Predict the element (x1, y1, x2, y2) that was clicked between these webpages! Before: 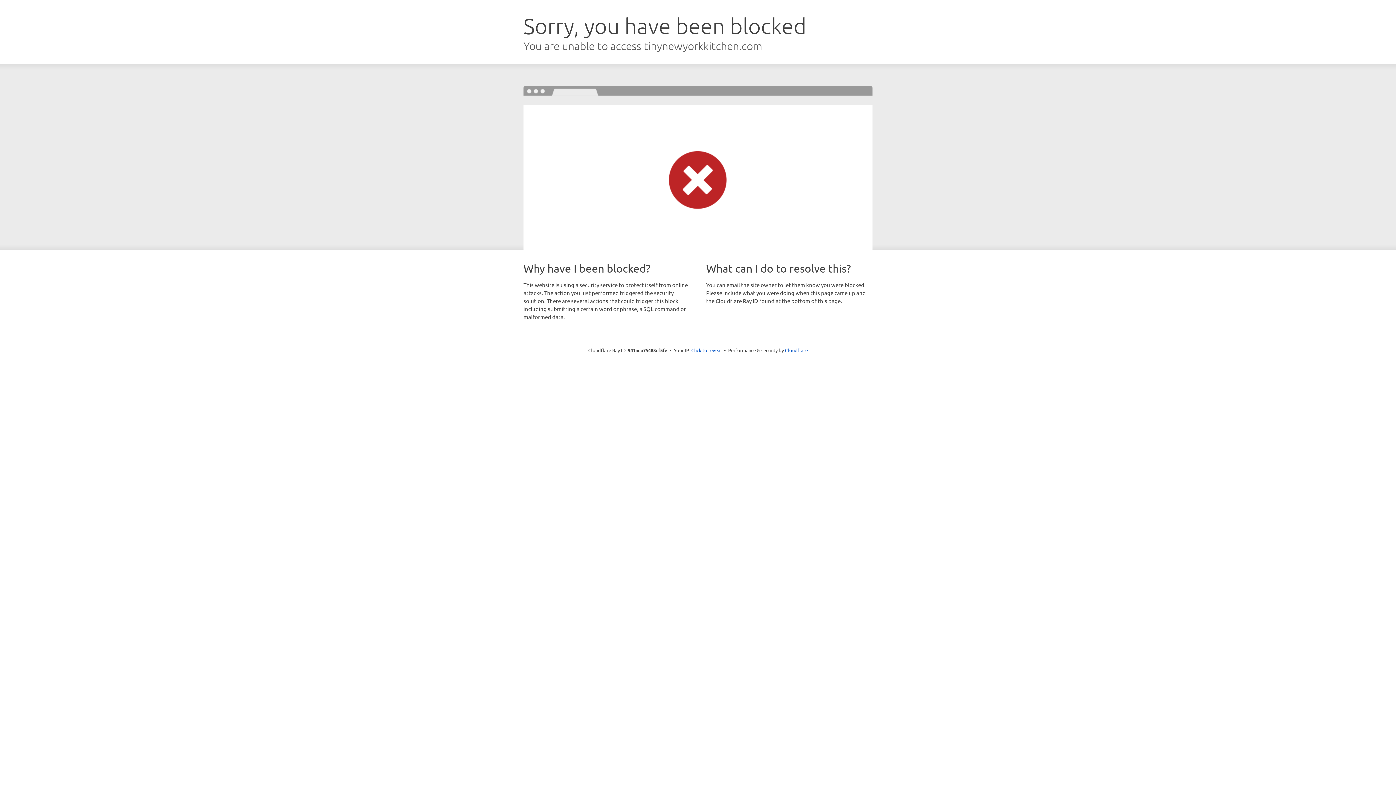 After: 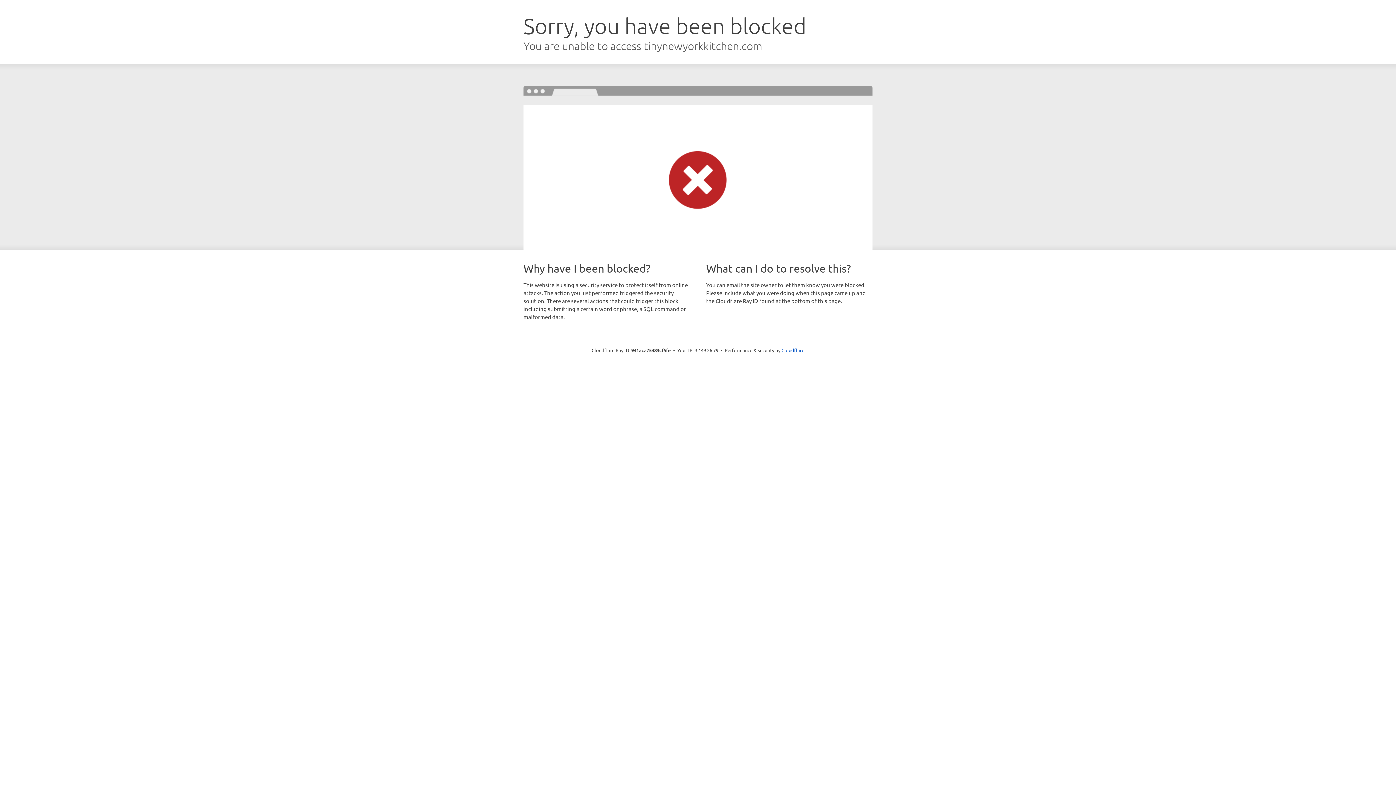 Action: bbox: (691, 346, 722, 353) label: Click to reveal